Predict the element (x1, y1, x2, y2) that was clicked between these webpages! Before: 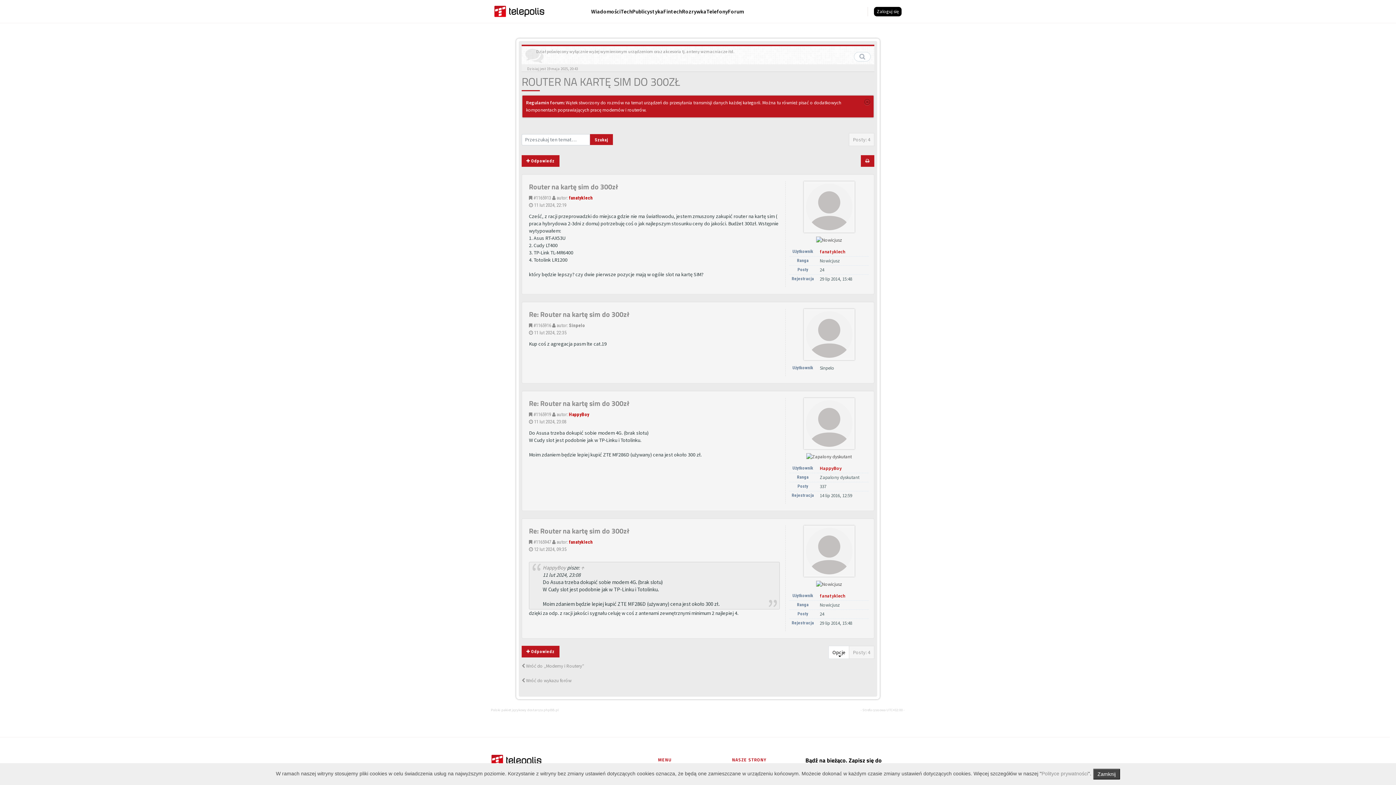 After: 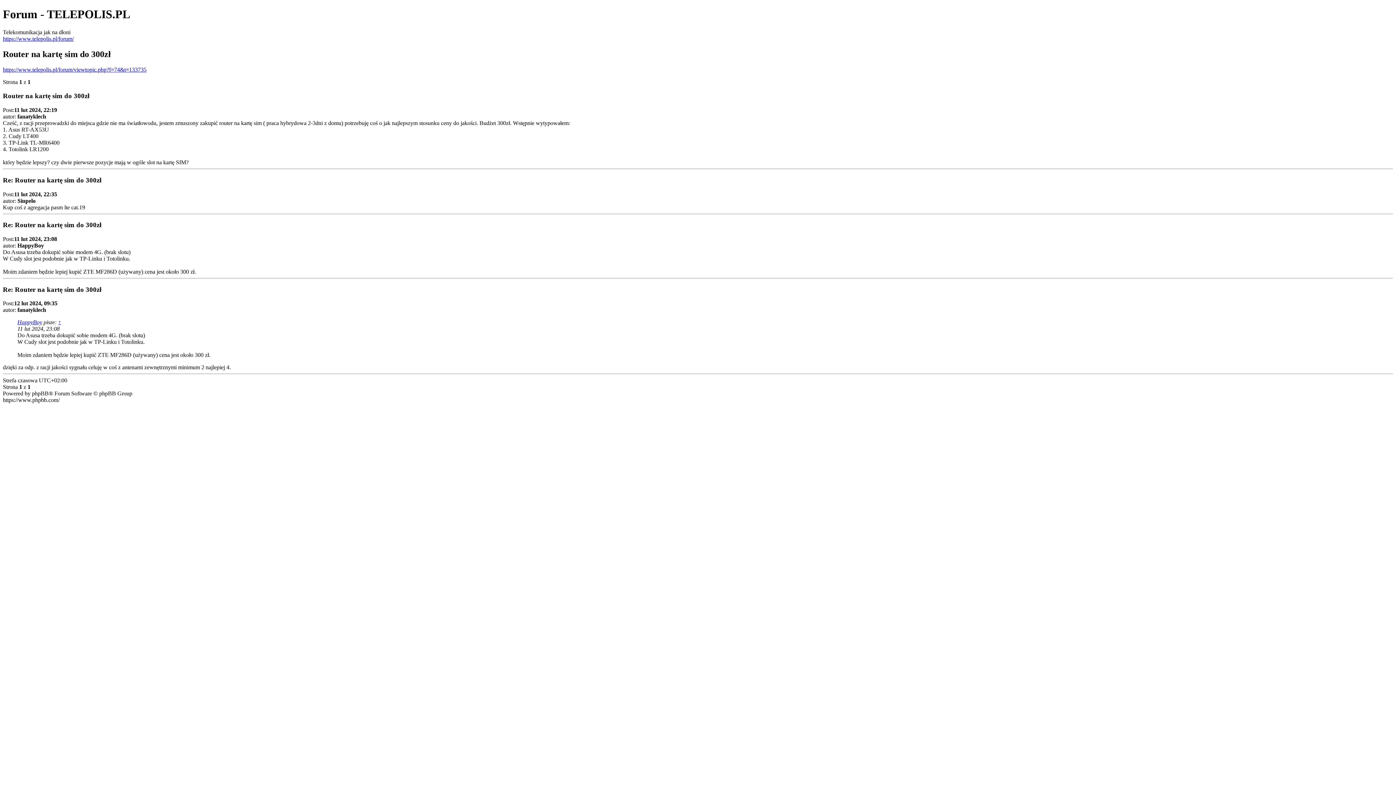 Action: bbox: (860, 155, 874, 166)